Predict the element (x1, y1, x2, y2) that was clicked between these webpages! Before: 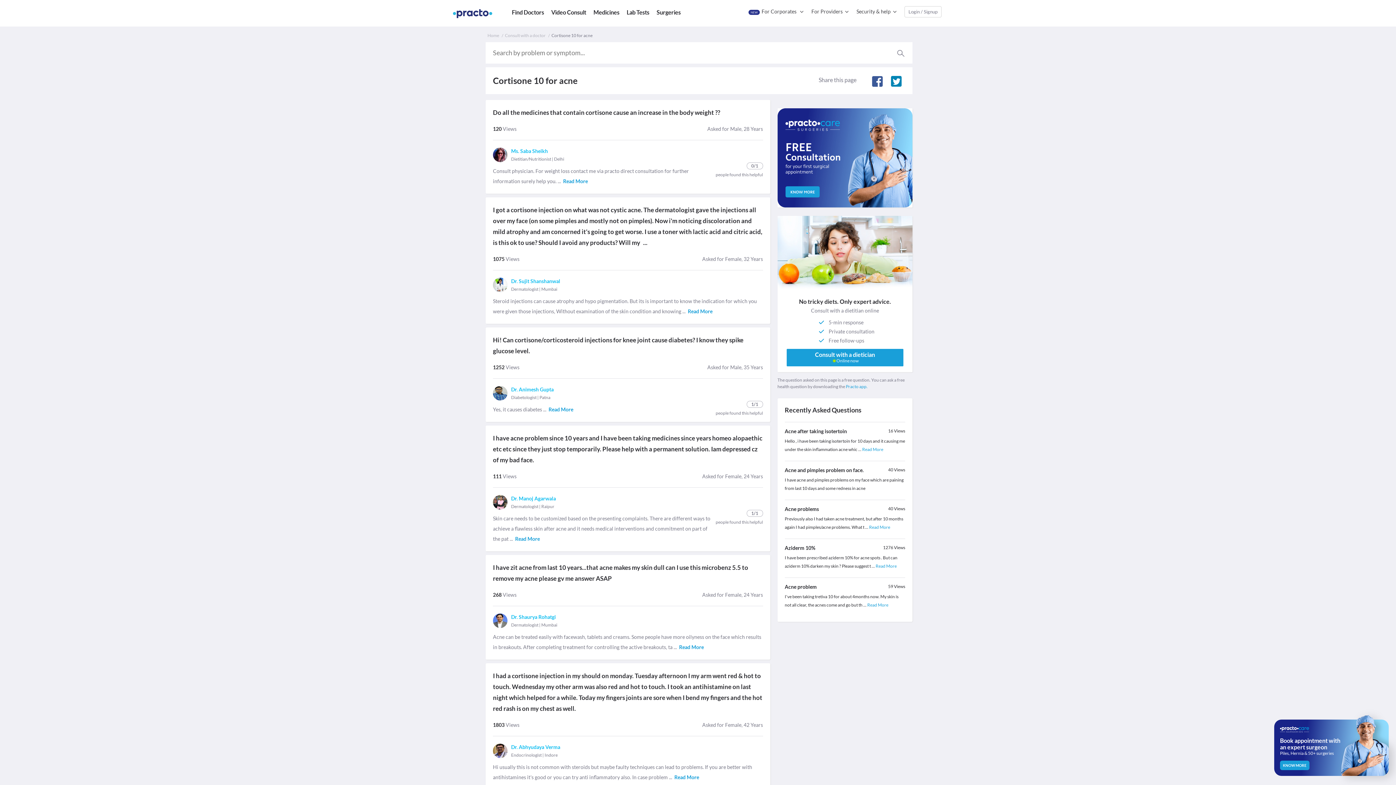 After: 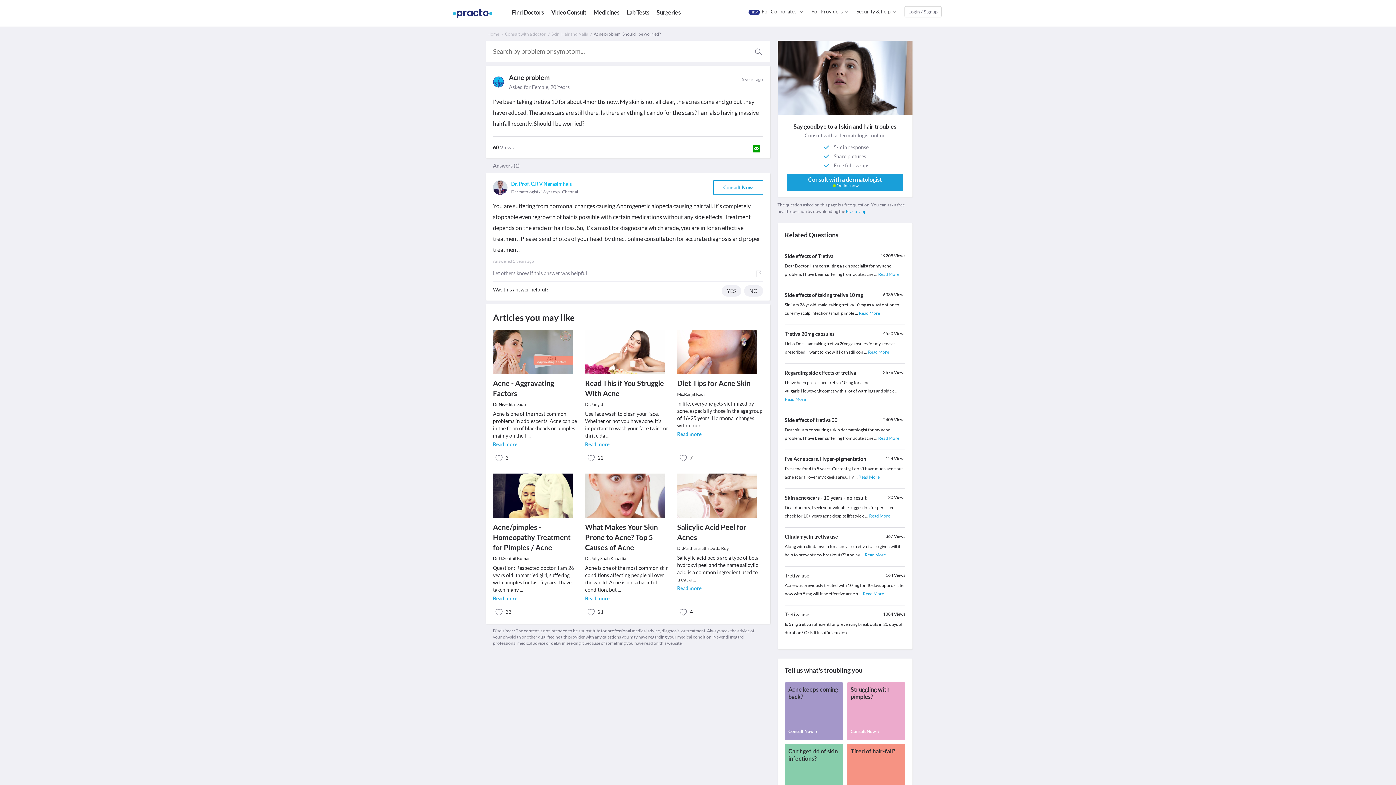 Action: label: Acne problem bbox: (784, 584, 816, 590)